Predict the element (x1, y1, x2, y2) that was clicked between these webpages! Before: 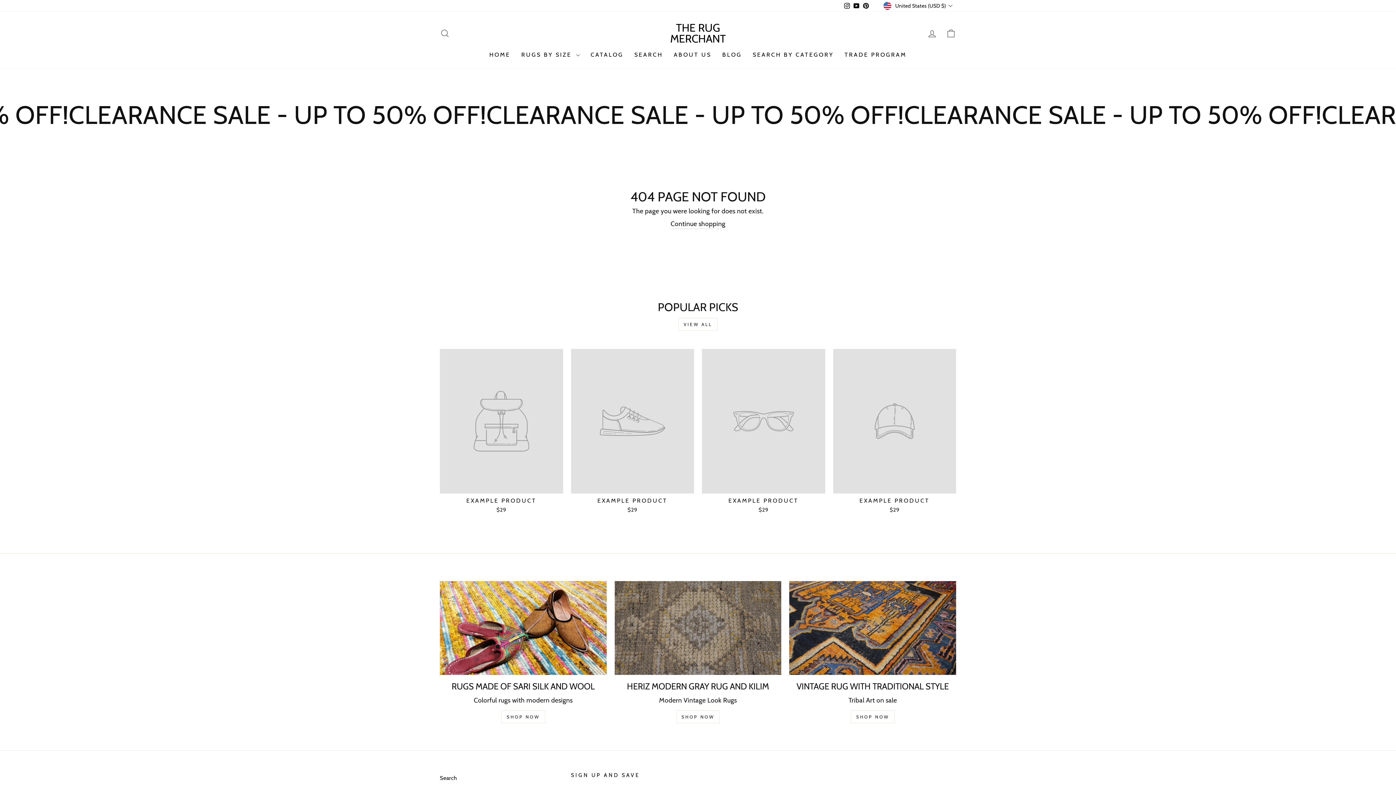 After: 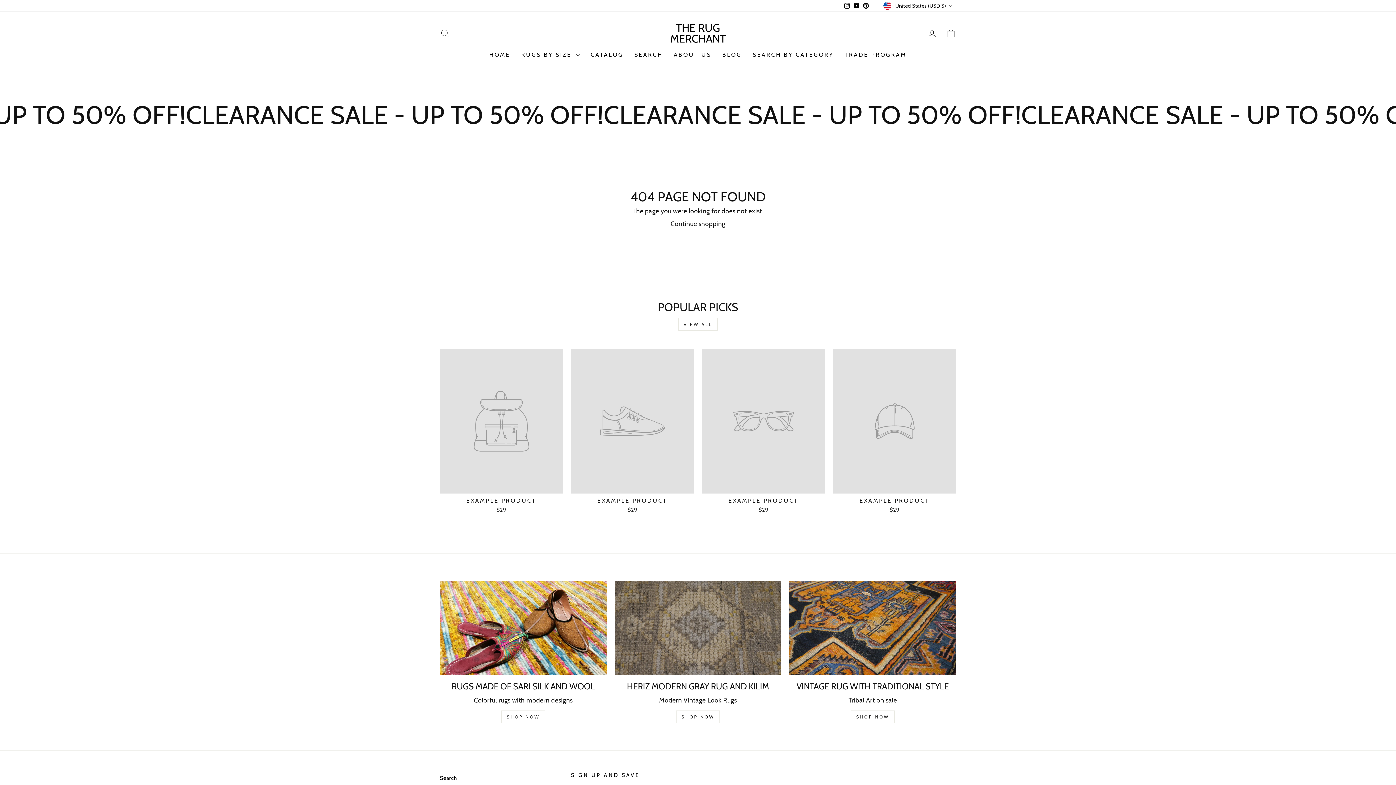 Action: label: VIEW ALL bbox: (678, 318, 717, 330)